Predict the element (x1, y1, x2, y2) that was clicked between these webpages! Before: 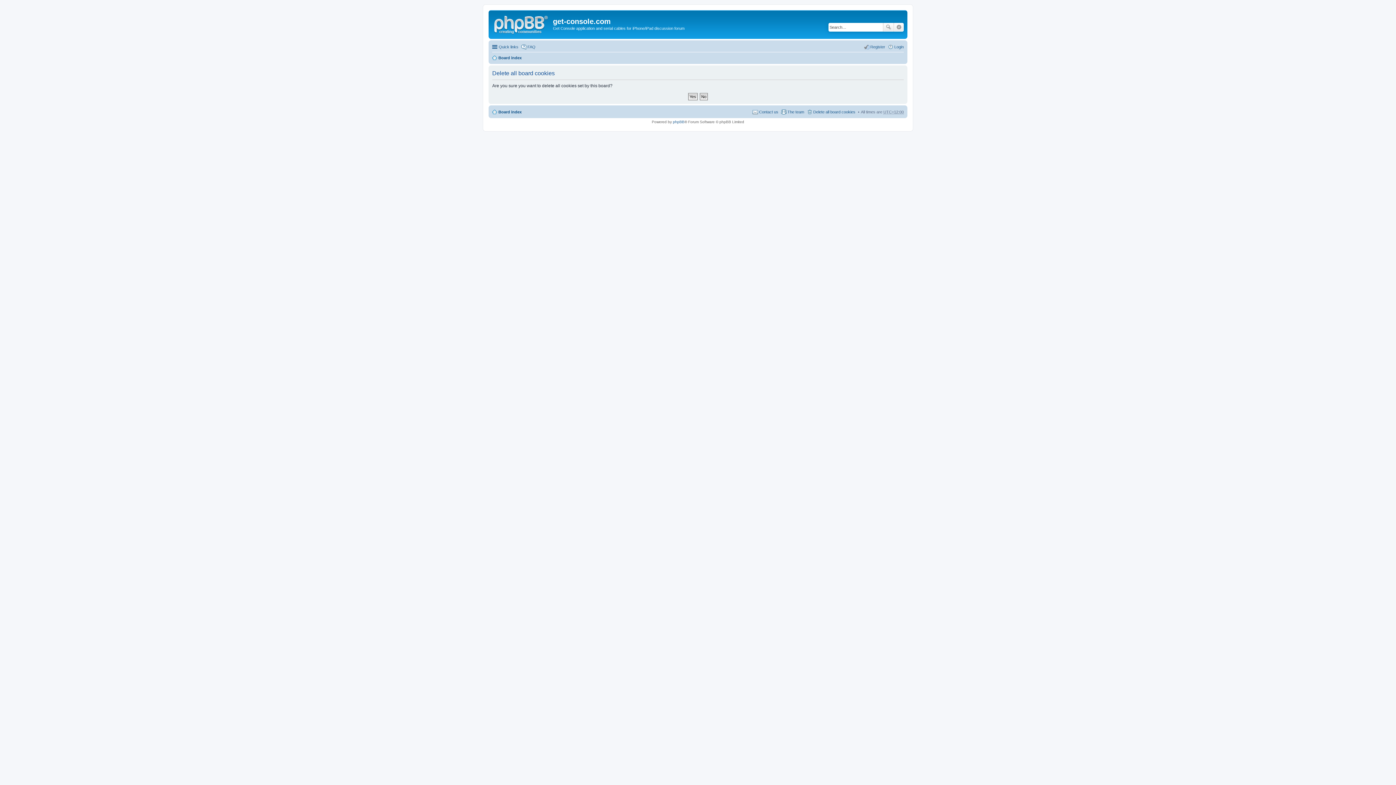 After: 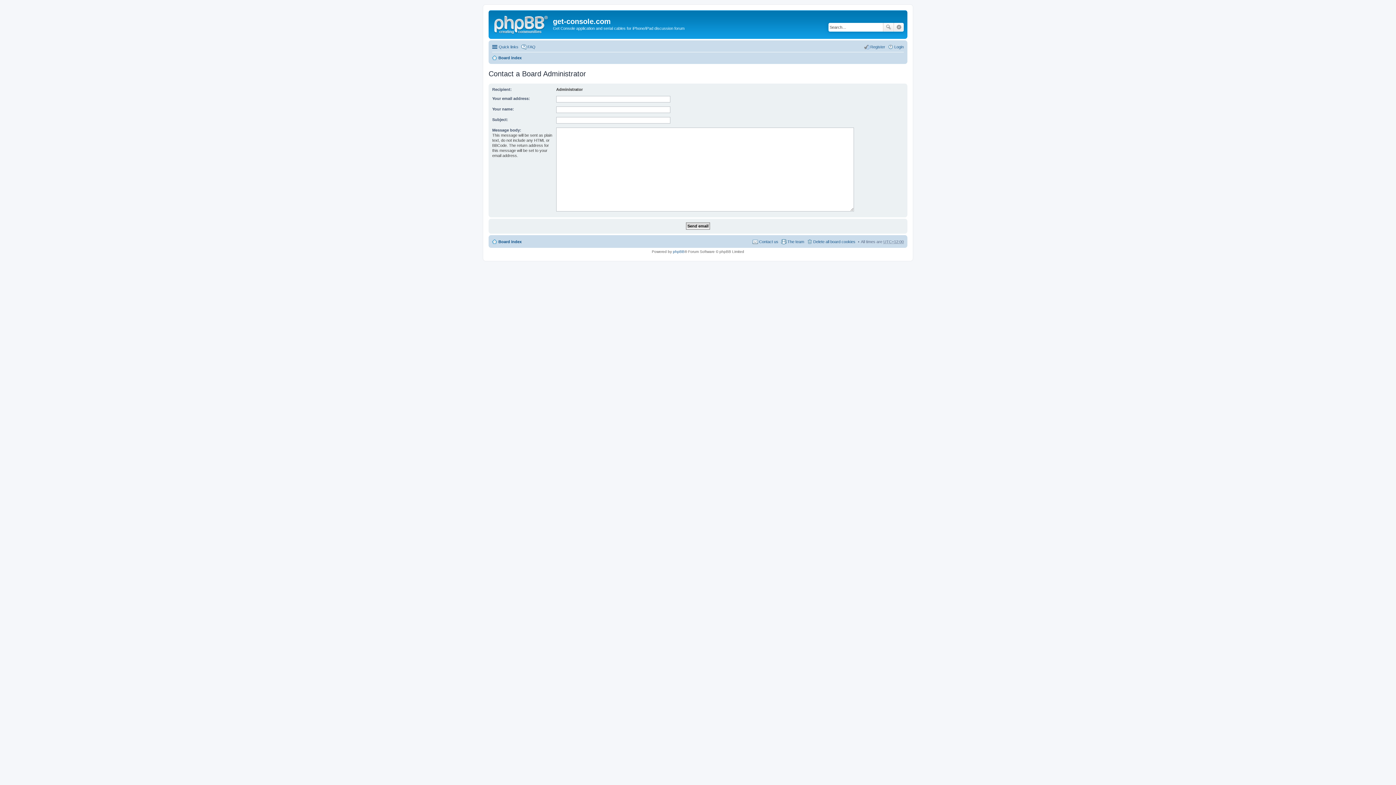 Action: bbox: (752, 107, 778, 116) label: Contact us